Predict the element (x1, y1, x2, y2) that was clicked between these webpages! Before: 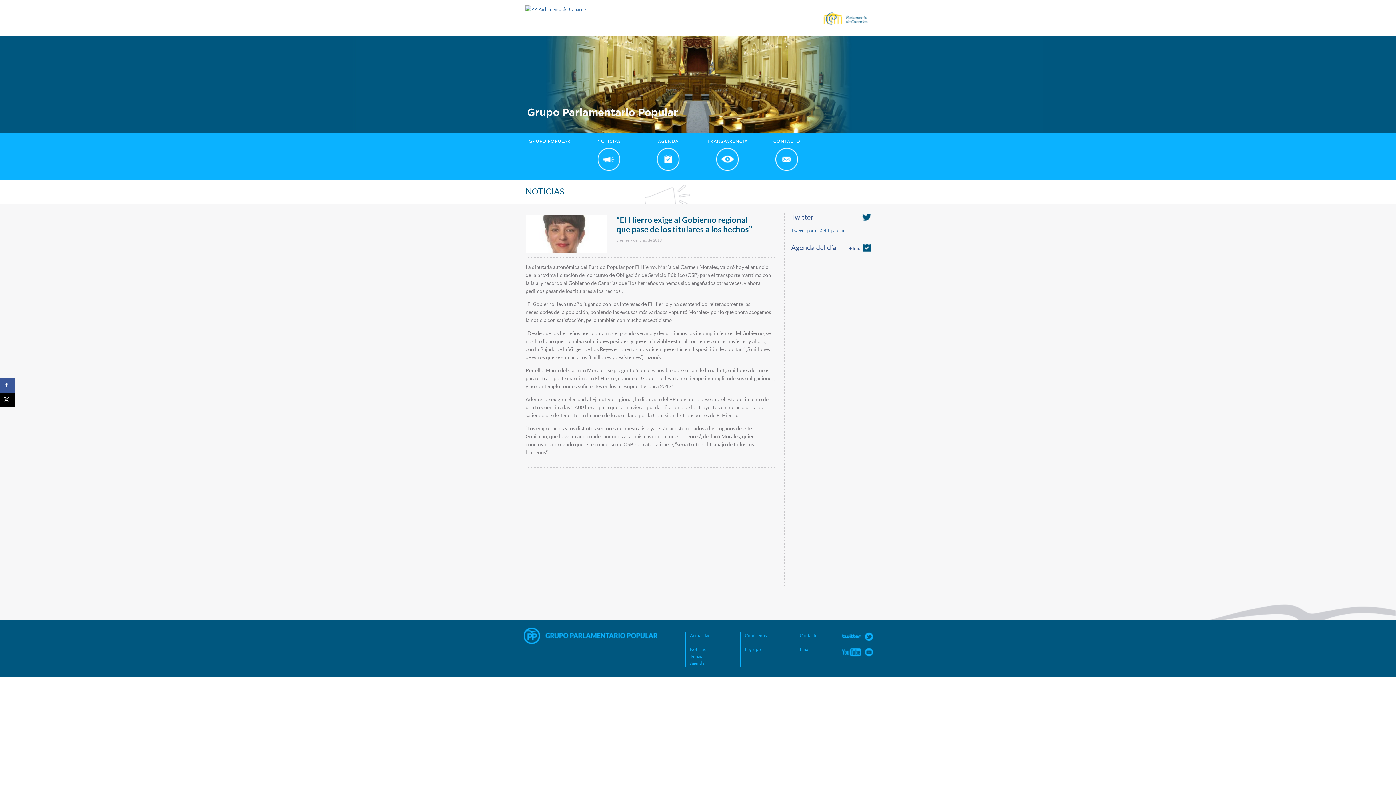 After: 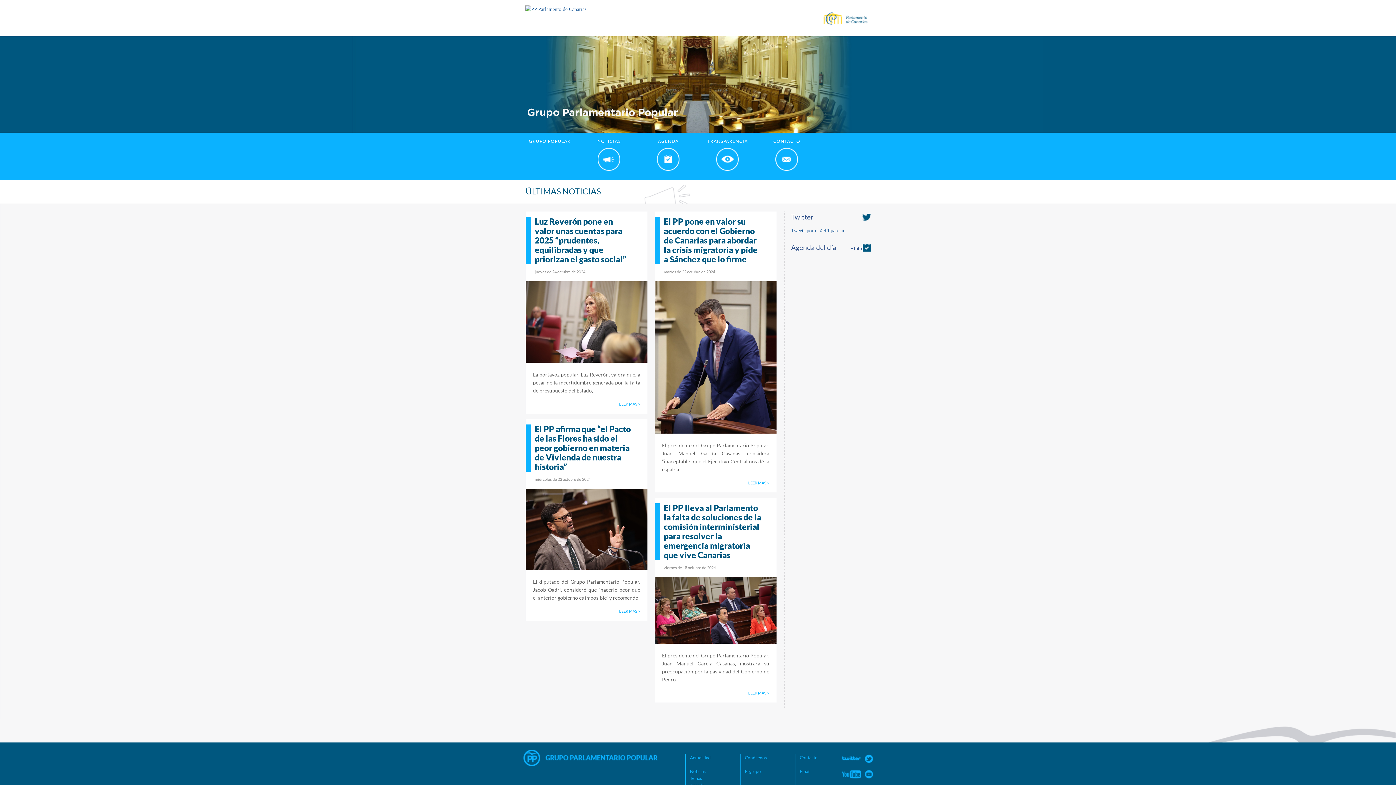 Action: bbox: (525, 5, 586, 13)